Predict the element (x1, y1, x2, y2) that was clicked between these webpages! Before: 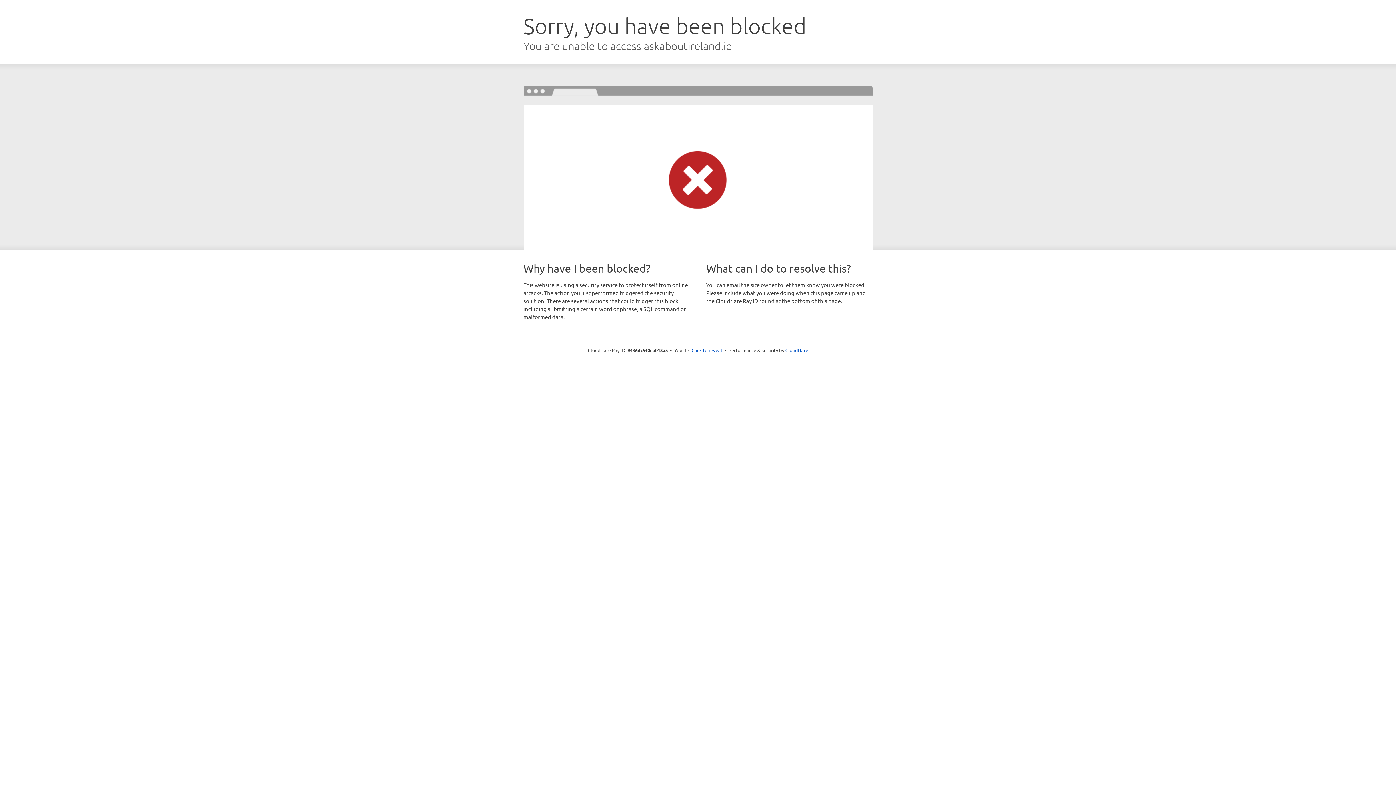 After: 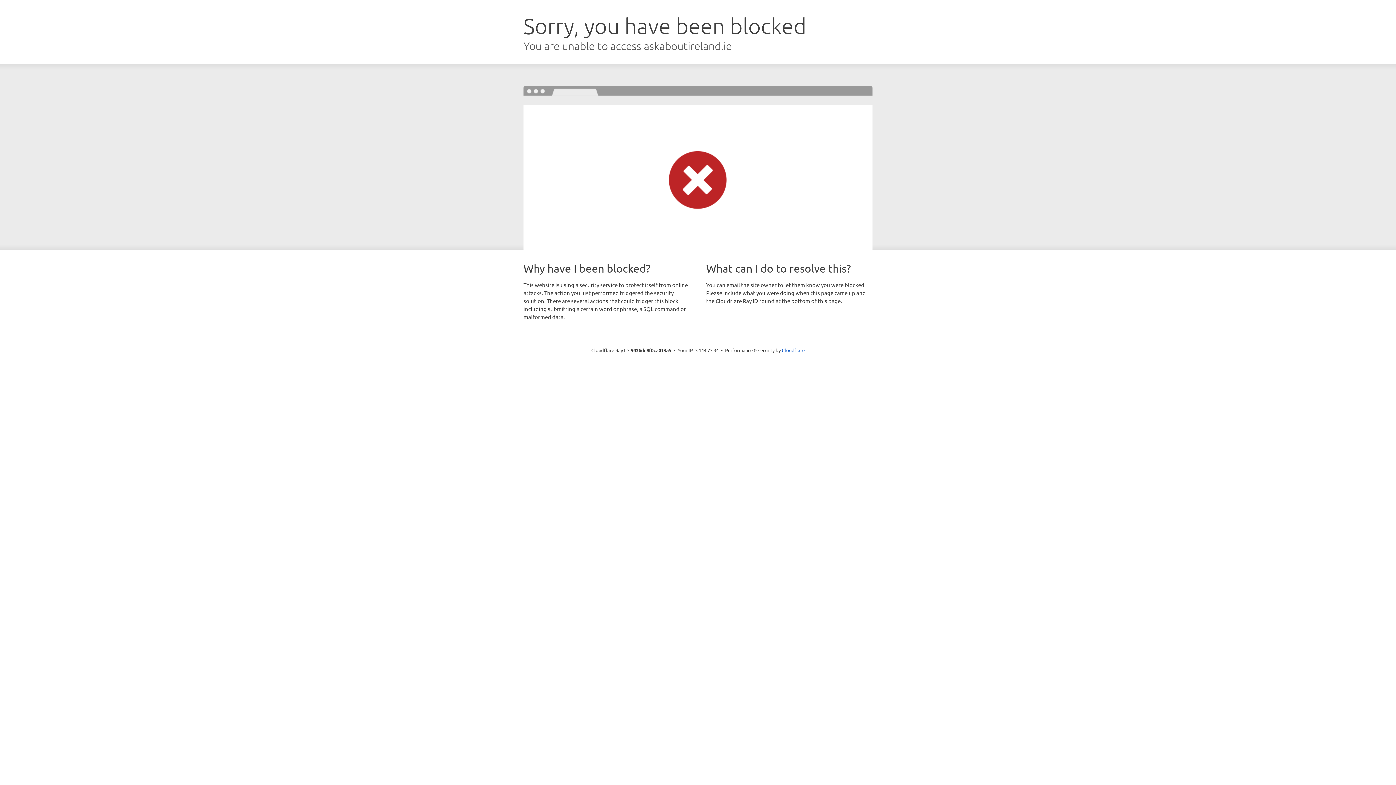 Action: label: Click to reveal bbox: (691, 346, 722, 353)